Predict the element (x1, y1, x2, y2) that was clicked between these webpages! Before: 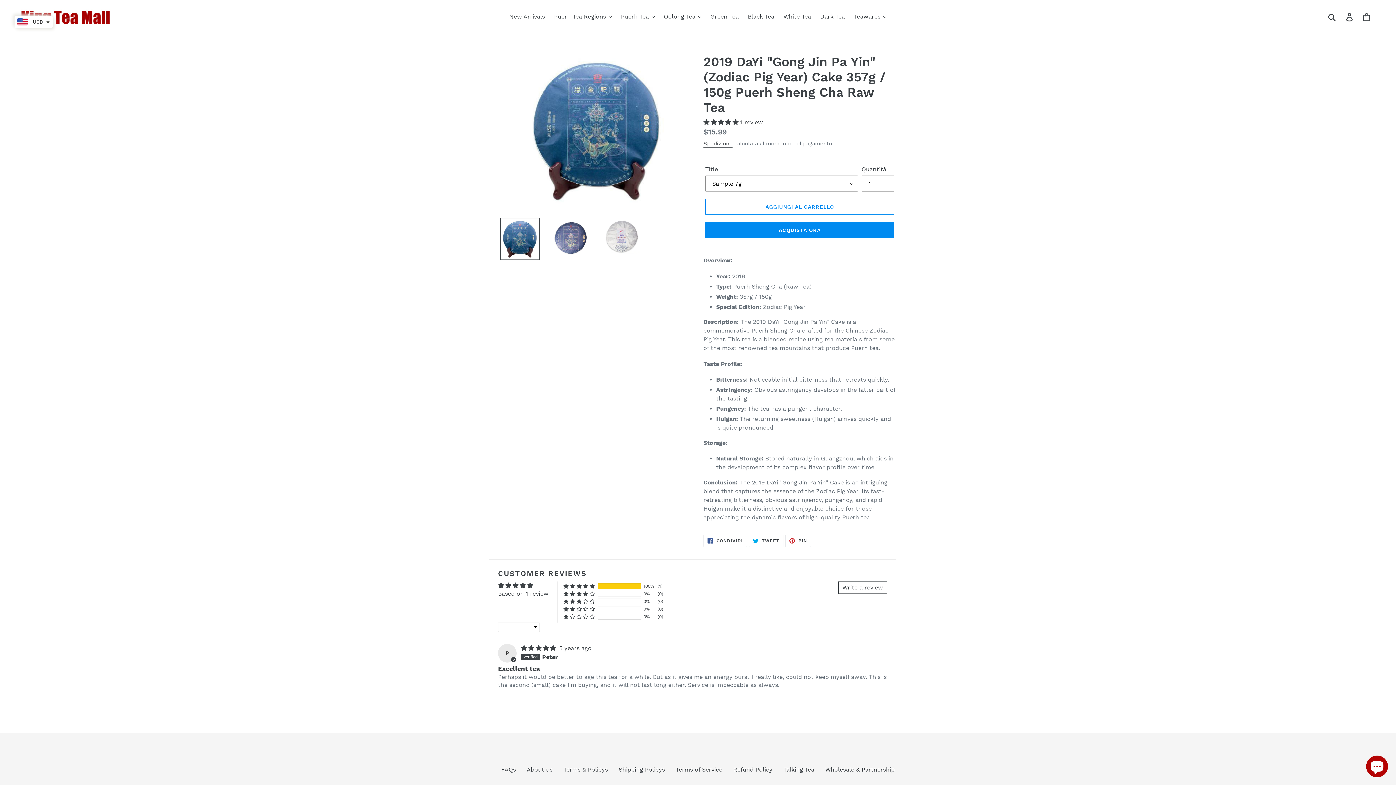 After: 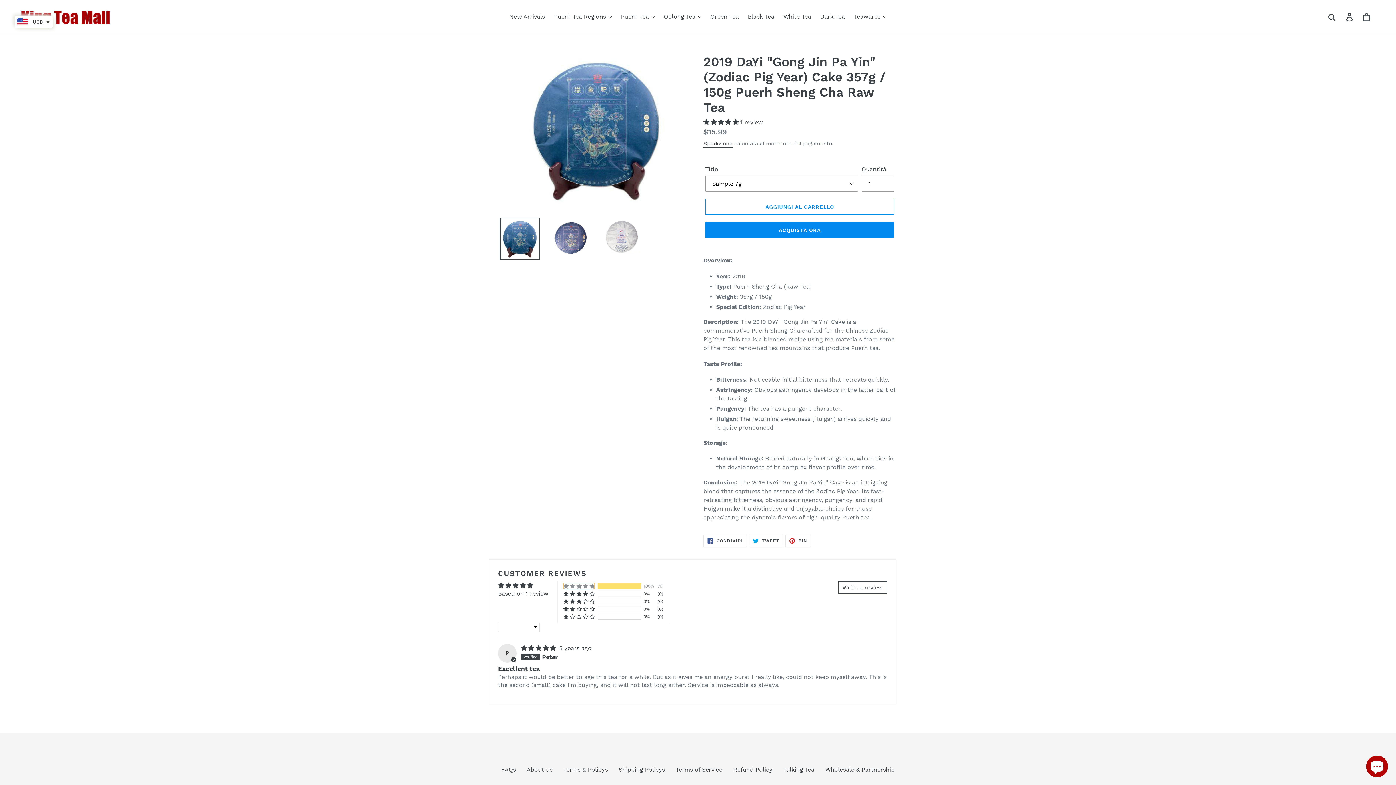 Action: bbox: (563, 583, 594, 589) label: 100% (1) reviews with 5 star rating